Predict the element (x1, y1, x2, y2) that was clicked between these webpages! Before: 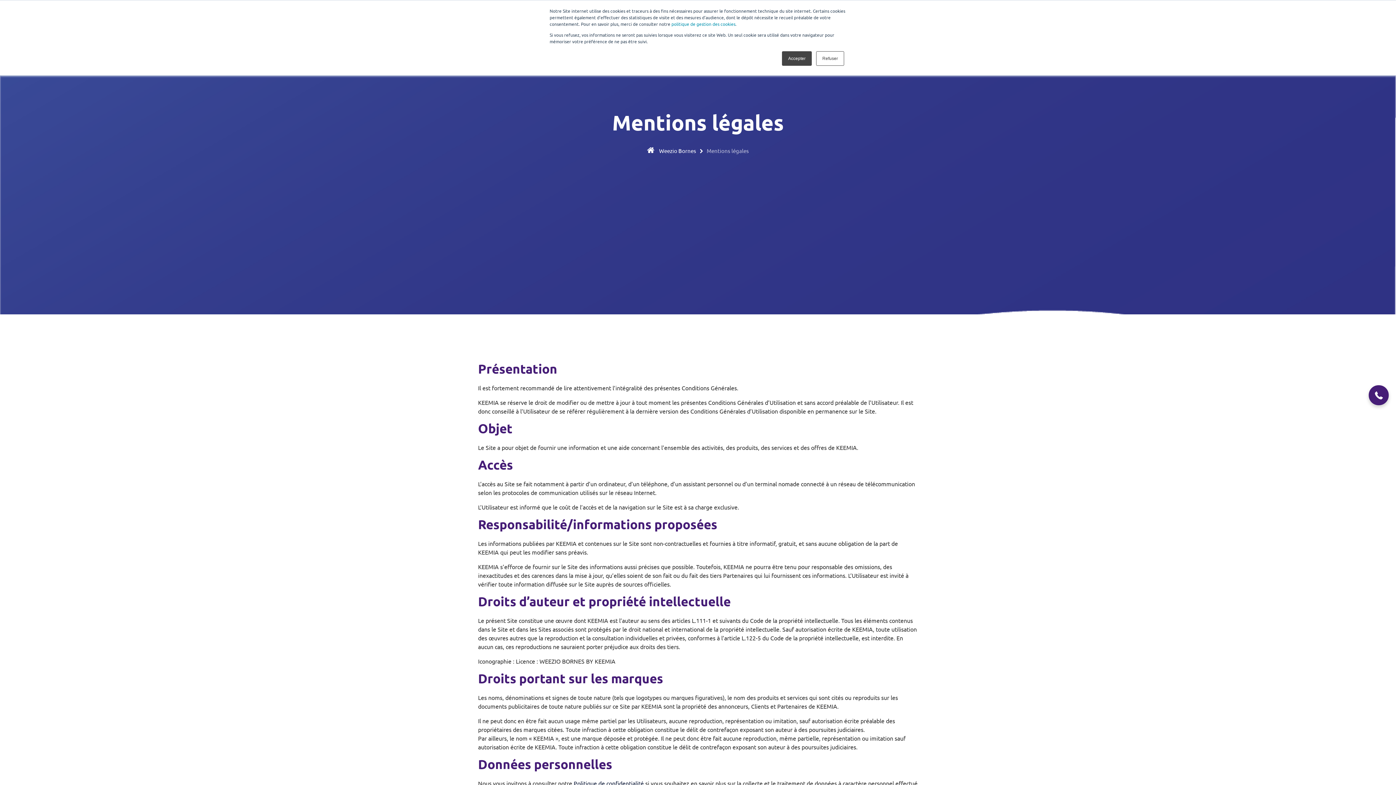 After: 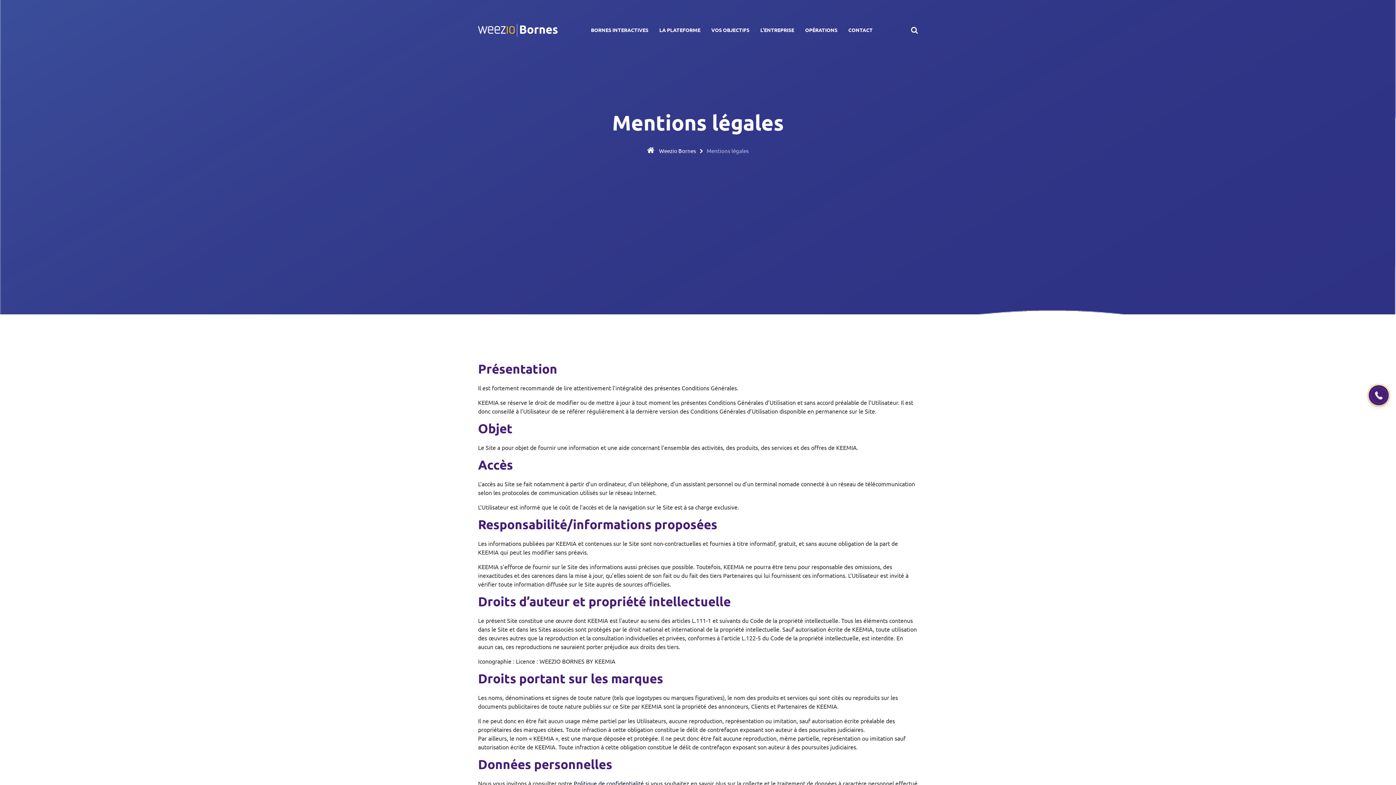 Action: label: Accepter bbox: (782, 51, 812, 65)